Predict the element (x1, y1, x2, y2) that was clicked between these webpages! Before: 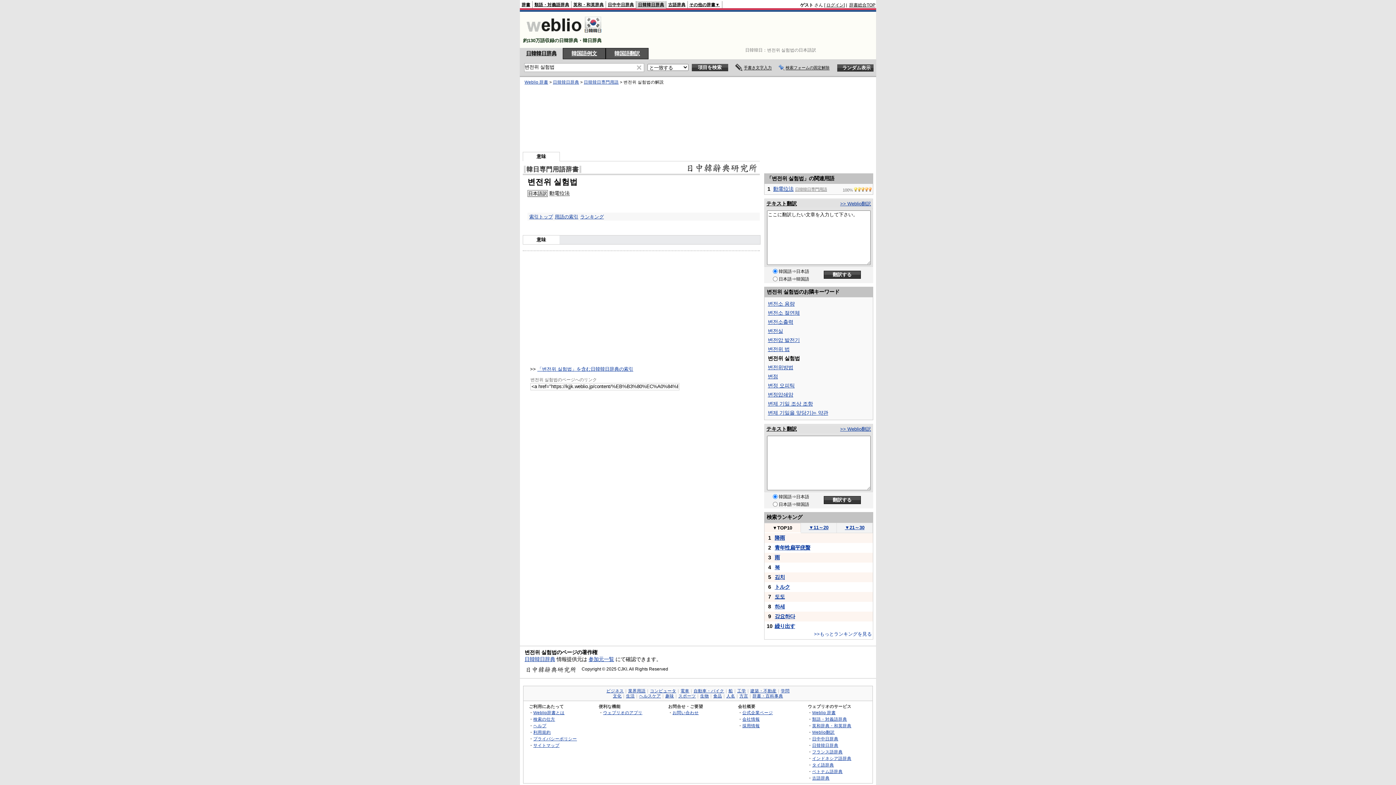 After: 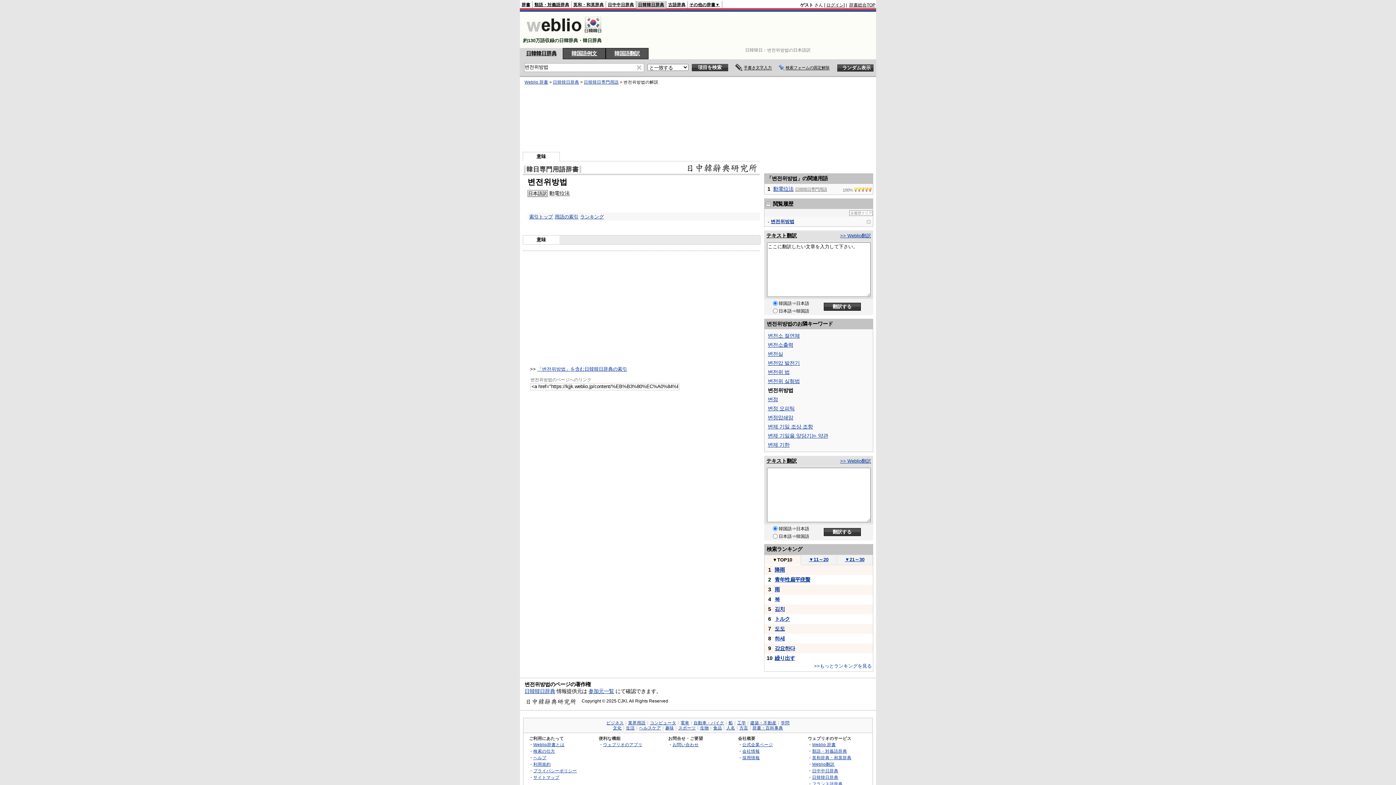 Action: bbox: (768, 364, 793, 370) label: 변전위방법